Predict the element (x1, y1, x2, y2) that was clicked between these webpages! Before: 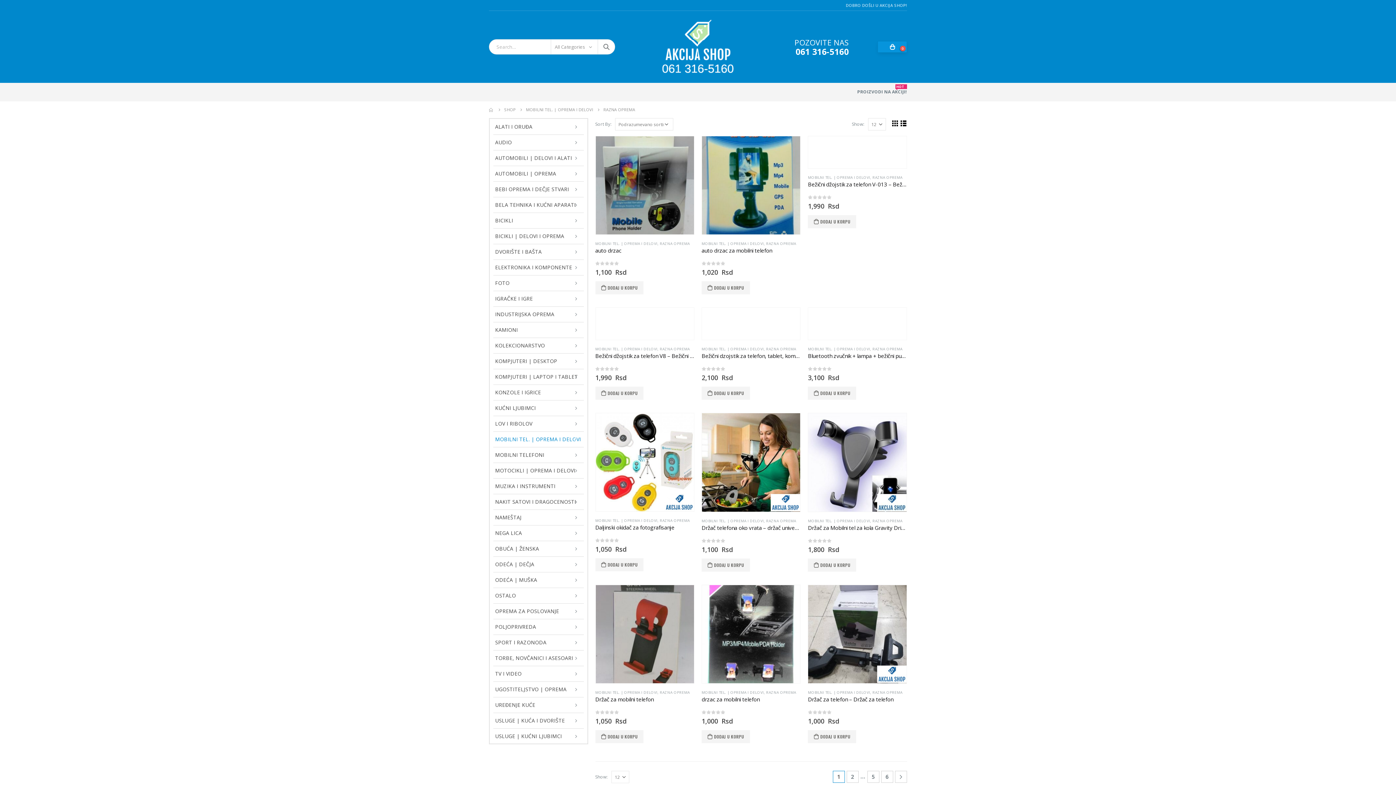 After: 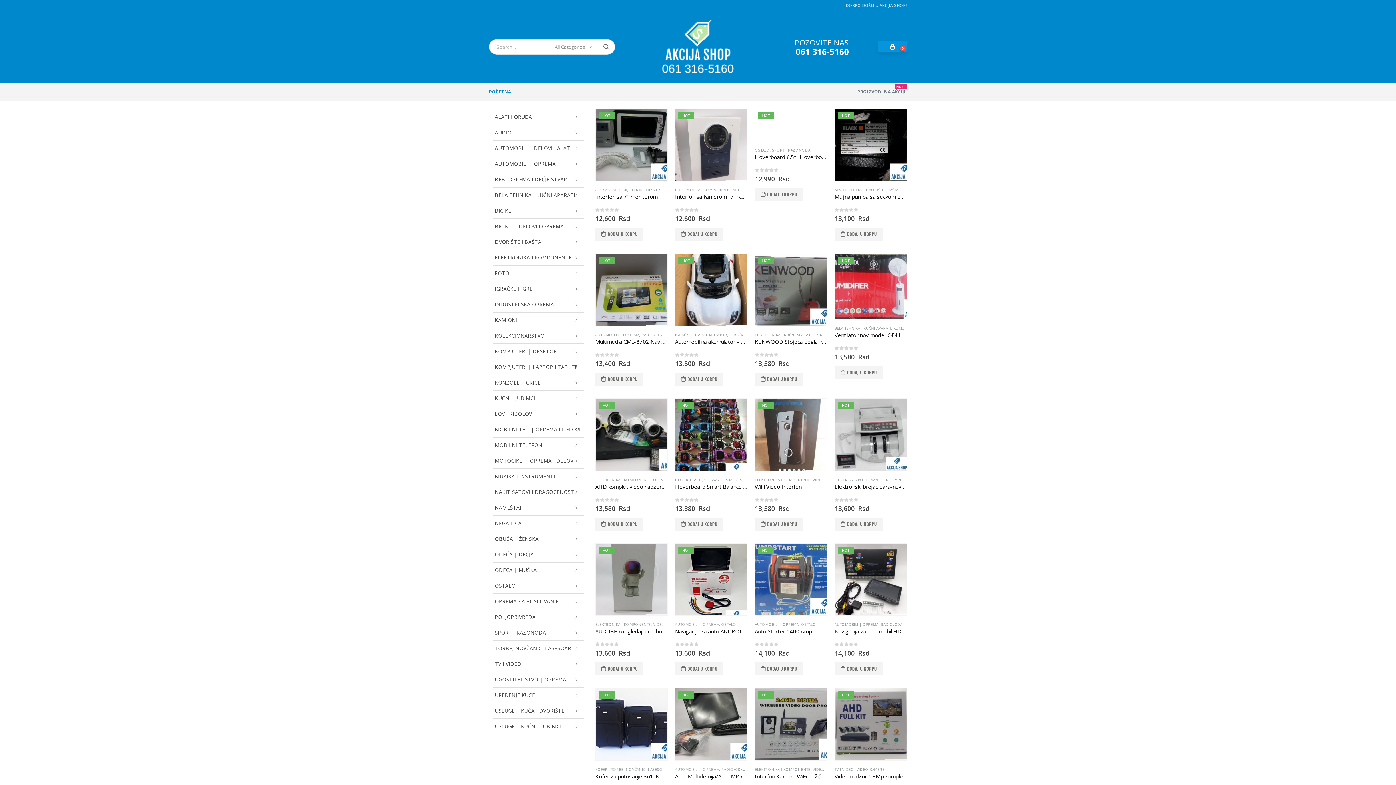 Action: label: HOME bbox: (489, 105, 494, 113)